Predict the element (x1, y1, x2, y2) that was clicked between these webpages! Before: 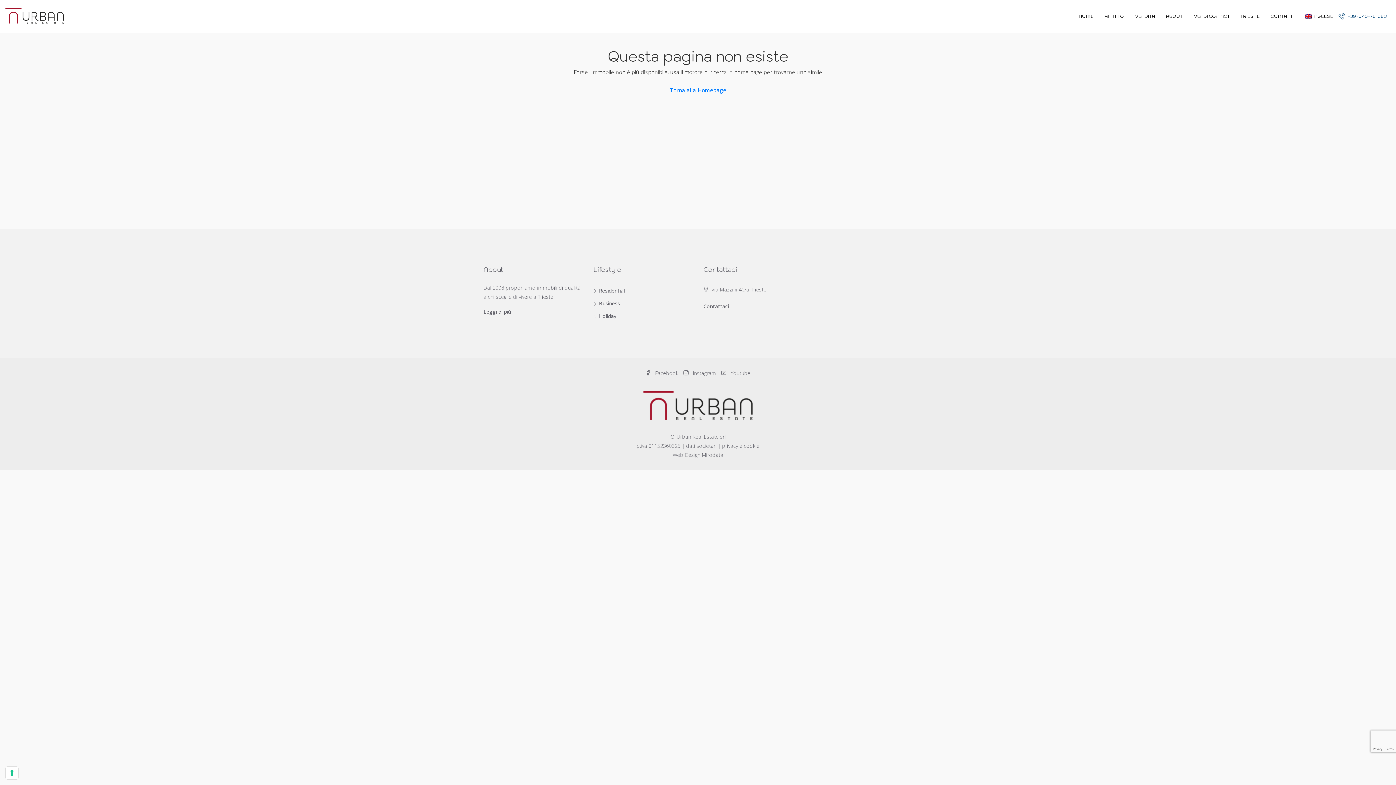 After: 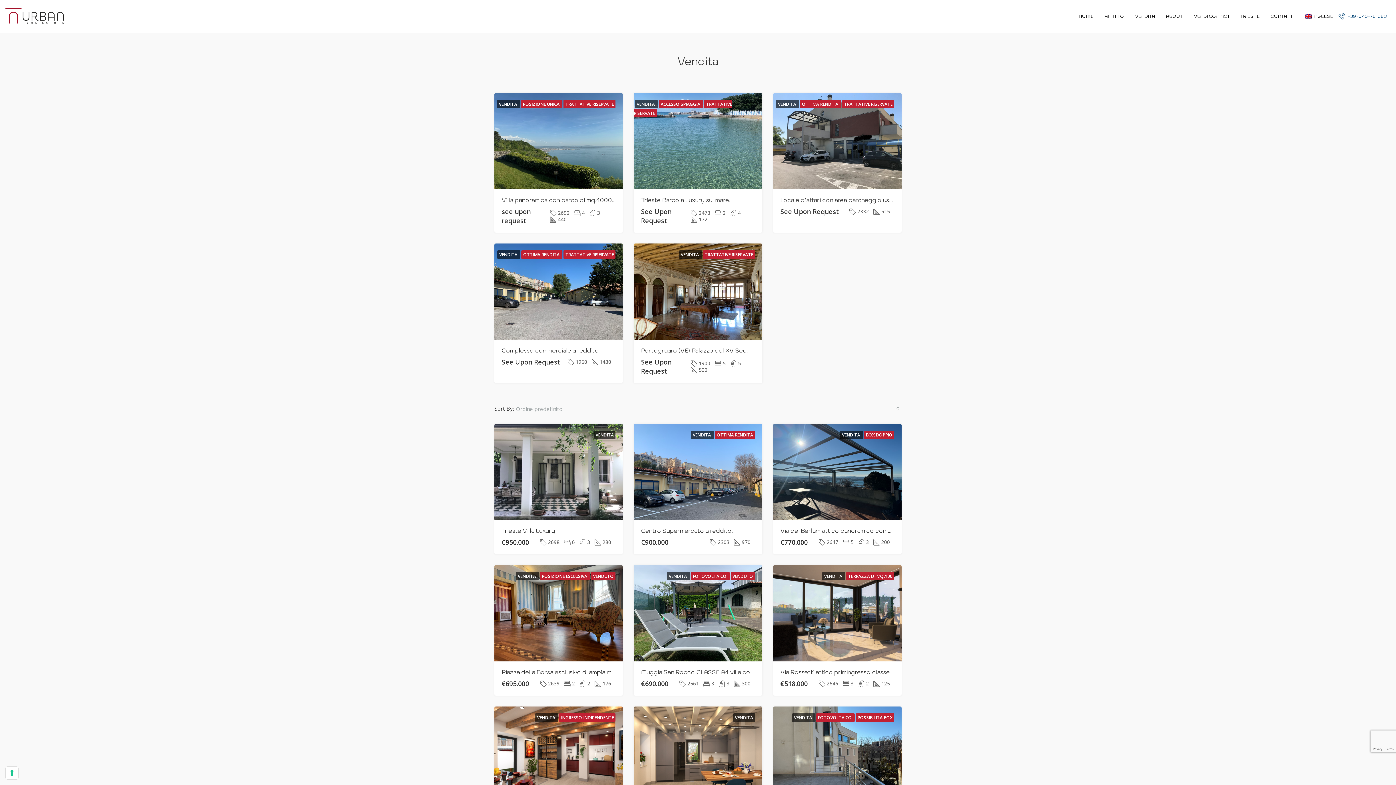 Action: bbox: (1129, 0, 1160, 32) label: VENDITA